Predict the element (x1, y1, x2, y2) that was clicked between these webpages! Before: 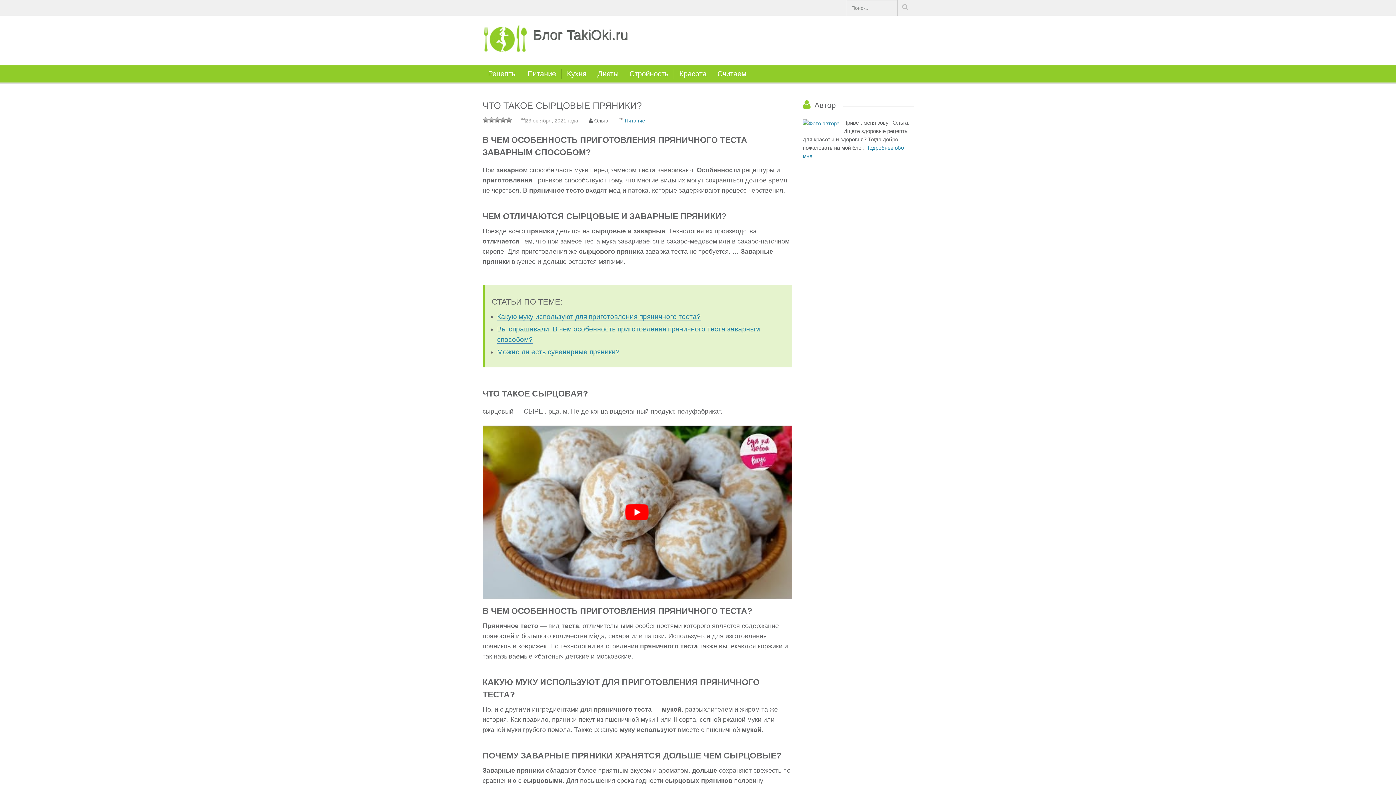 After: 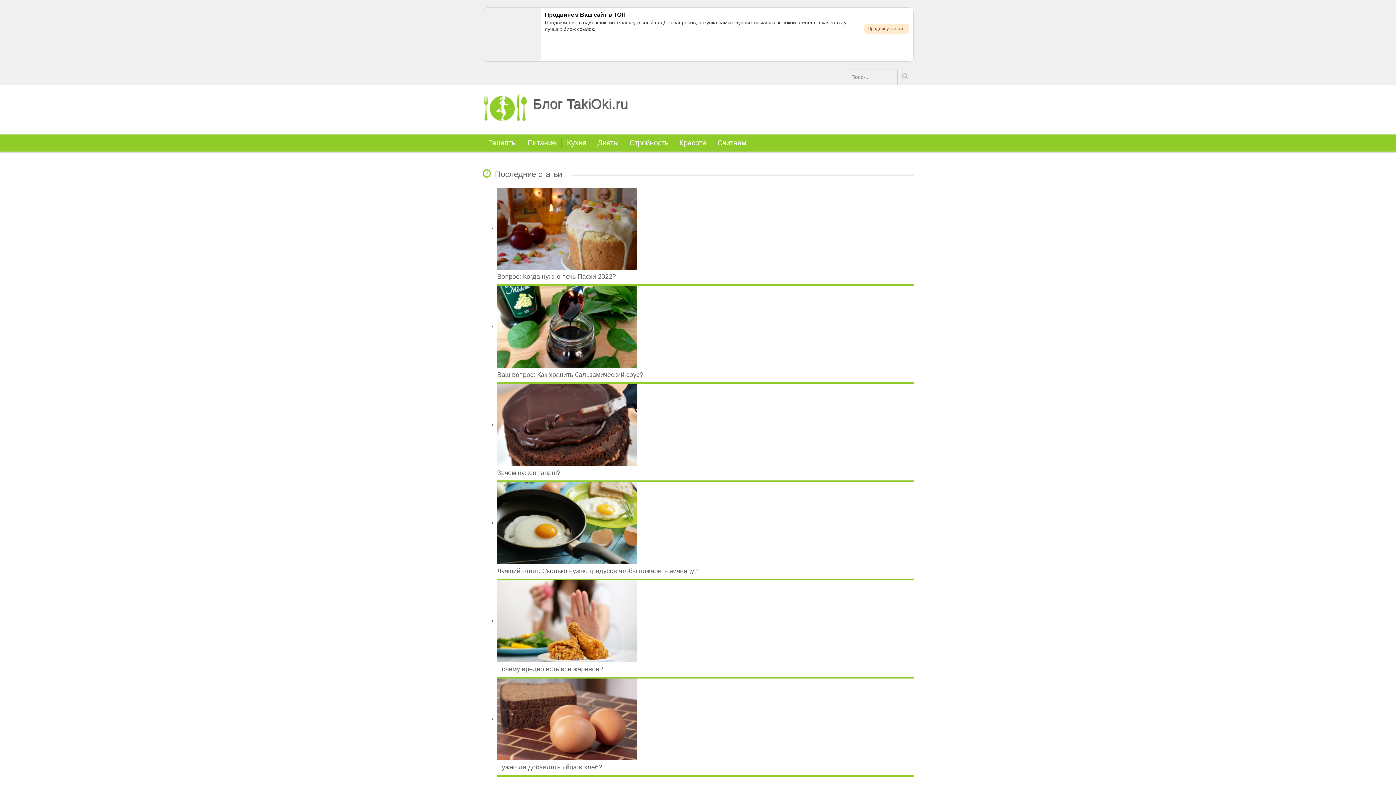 Action: label: Блог TakiOki.ru bbox: (482, 23, 692, 44)